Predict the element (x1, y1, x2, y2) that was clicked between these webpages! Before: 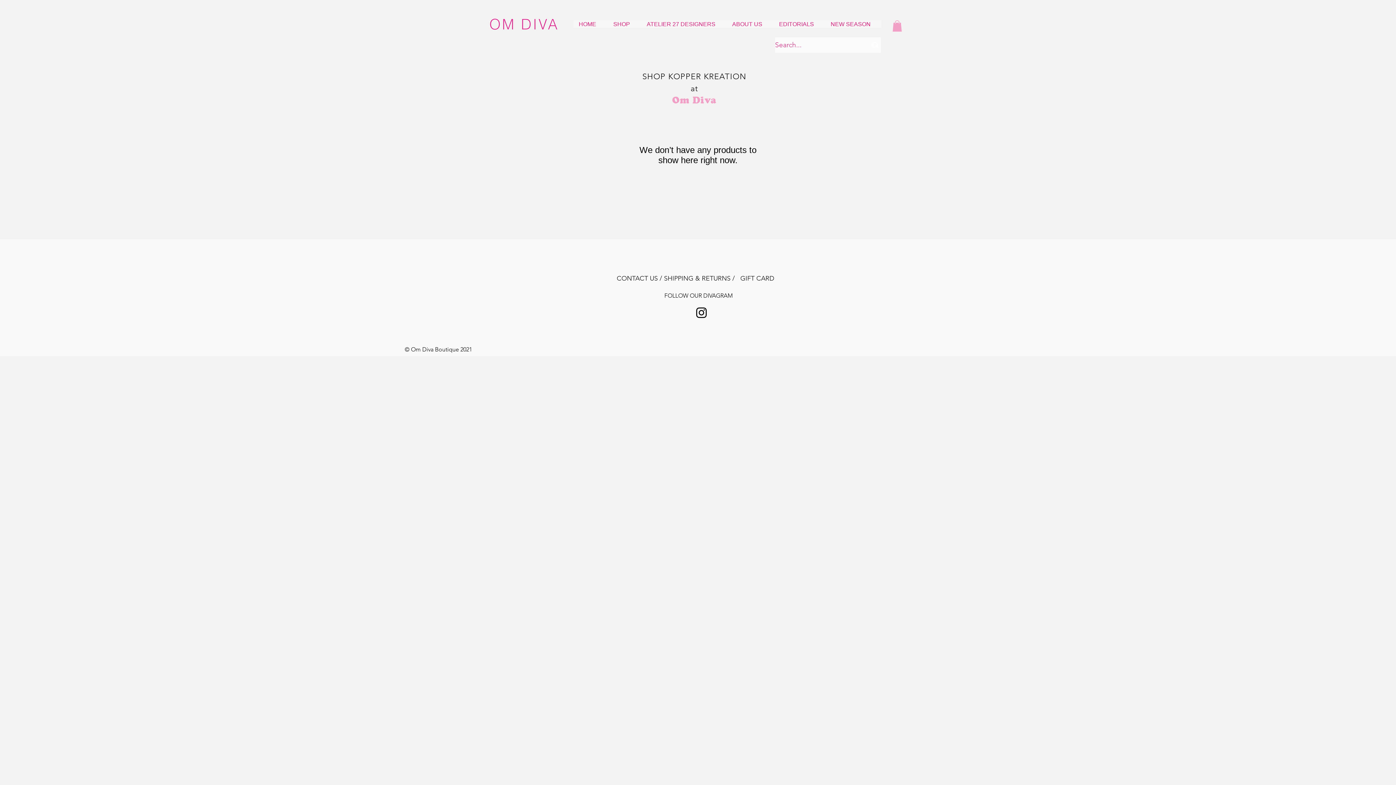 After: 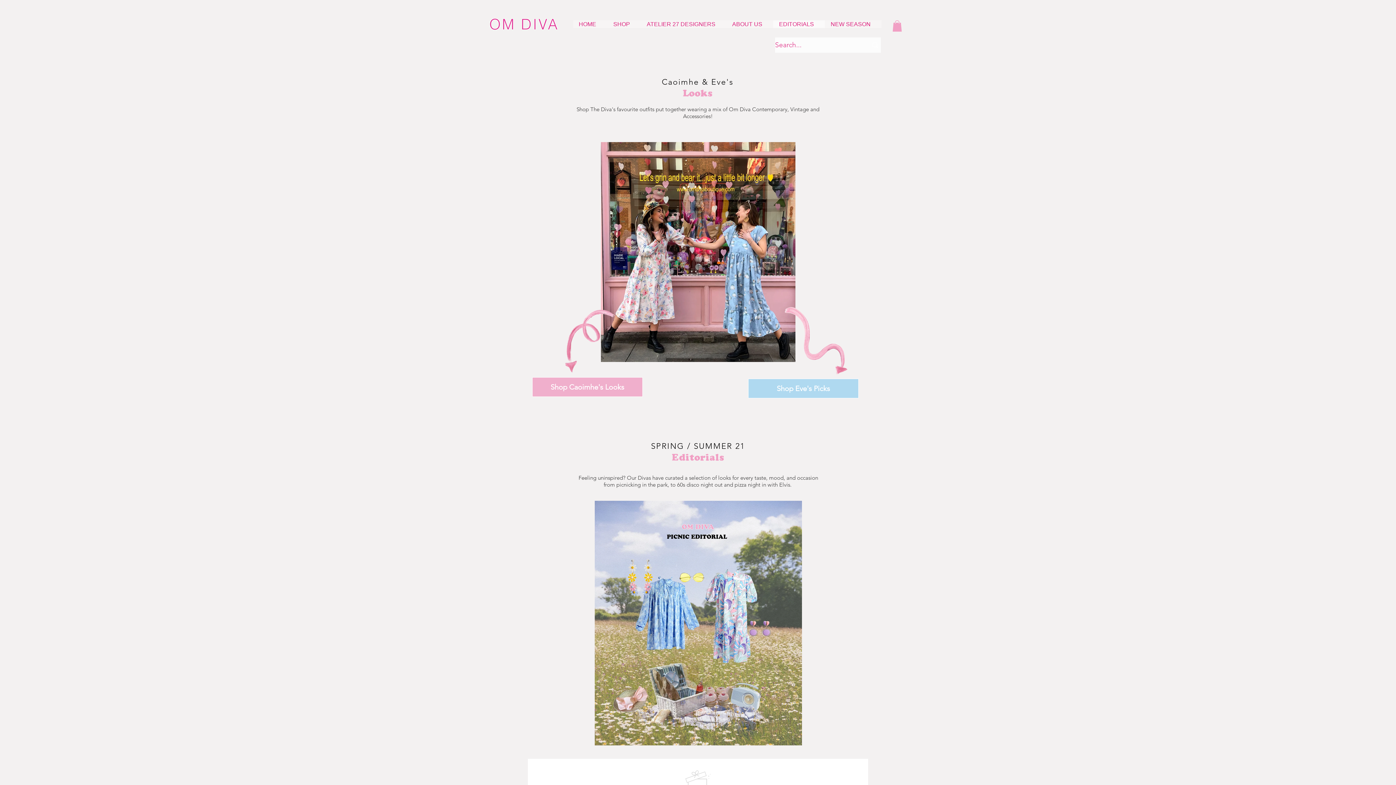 Action: label: EDITORIALS bbox: (773, 20, 825, 28)